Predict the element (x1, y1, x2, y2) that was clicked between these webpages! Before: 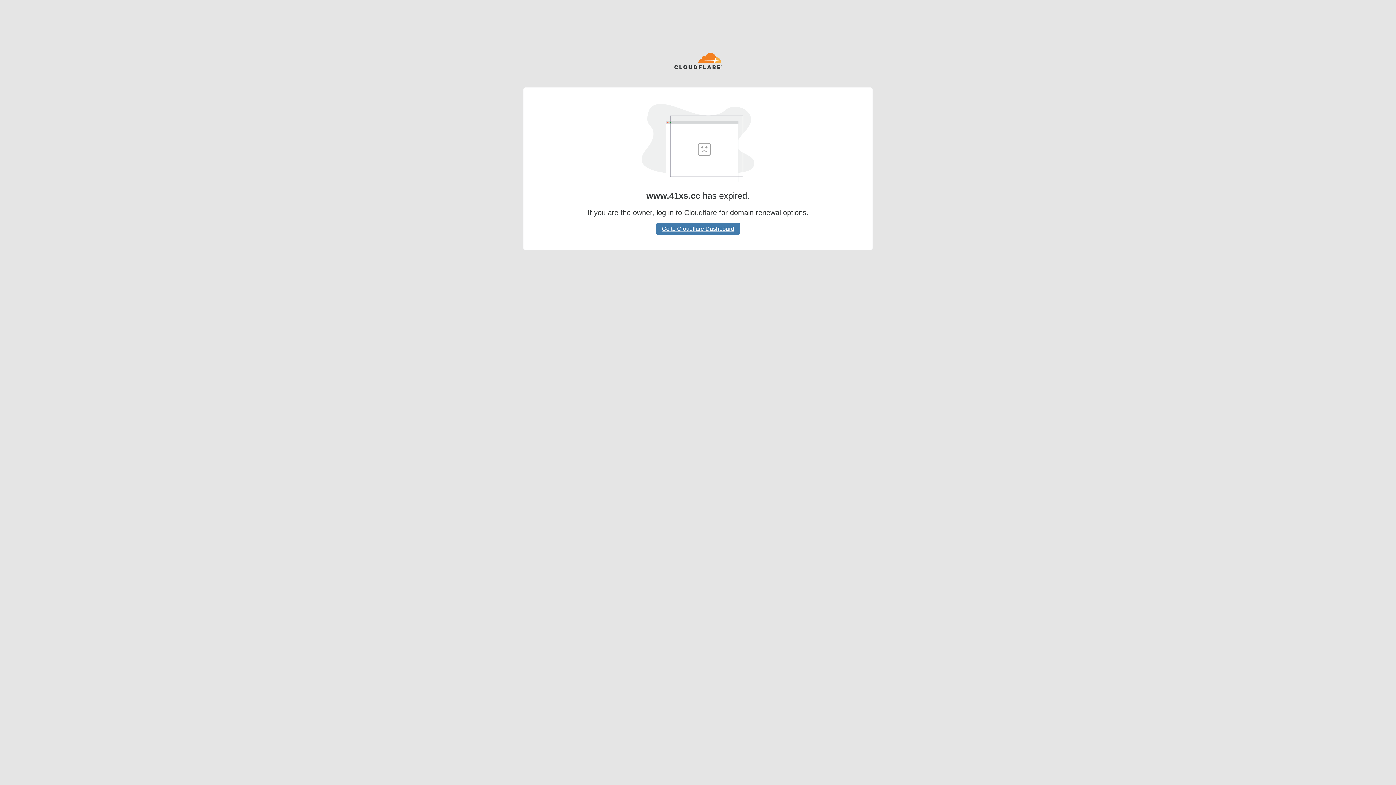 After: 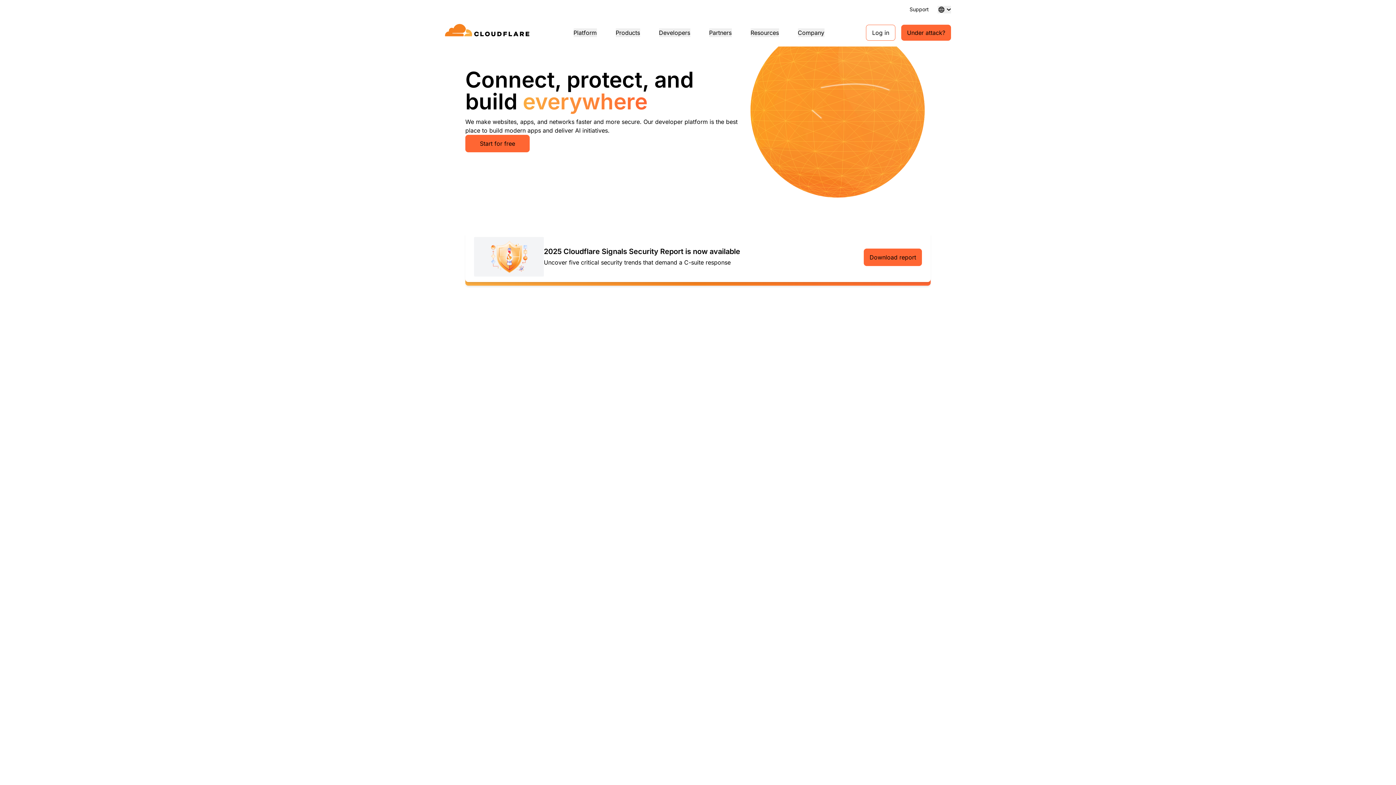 Action: bbox: (674, 52, 722, 70)